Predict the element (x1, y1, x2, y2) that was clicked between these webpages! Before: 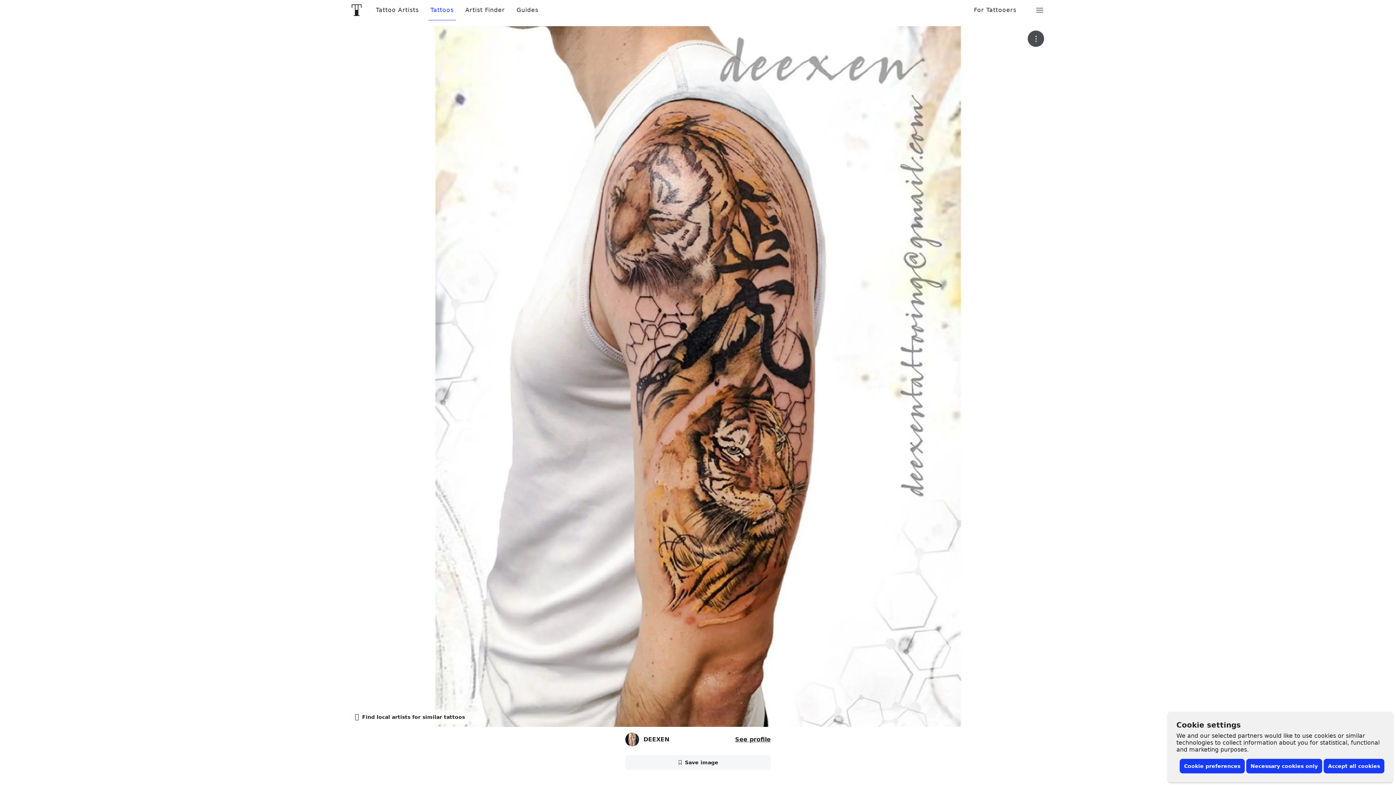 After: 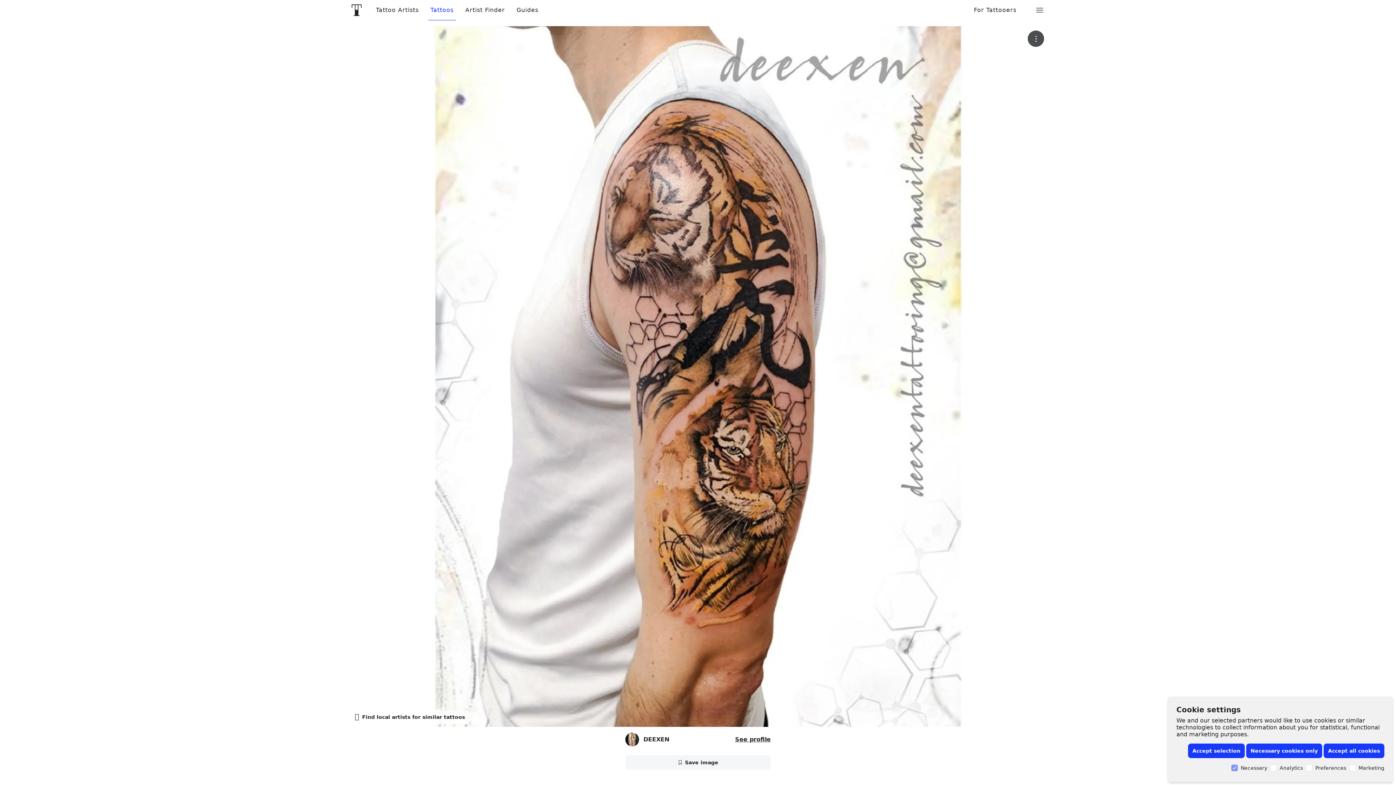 Action: label: Cookie preferences bbox: (1180, 759, 1245, 773)